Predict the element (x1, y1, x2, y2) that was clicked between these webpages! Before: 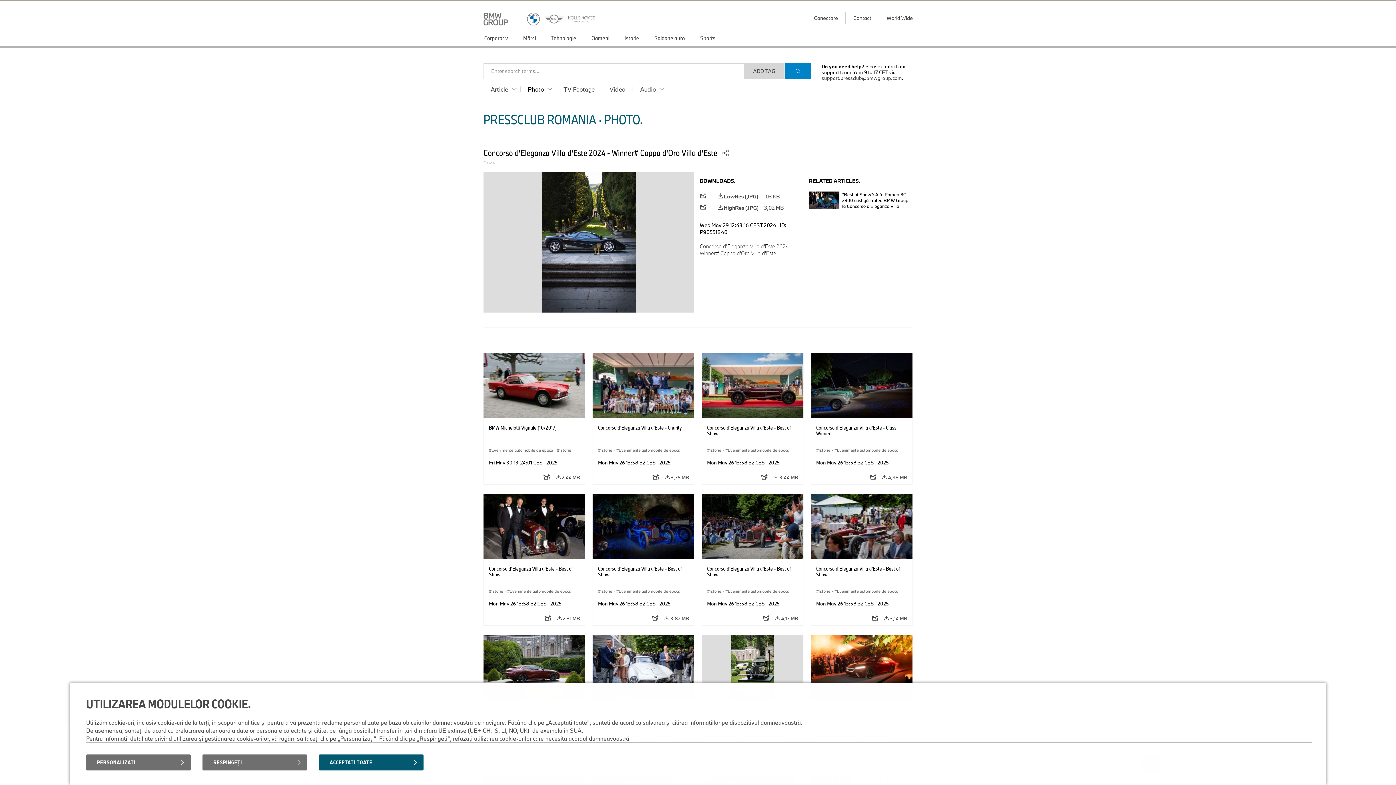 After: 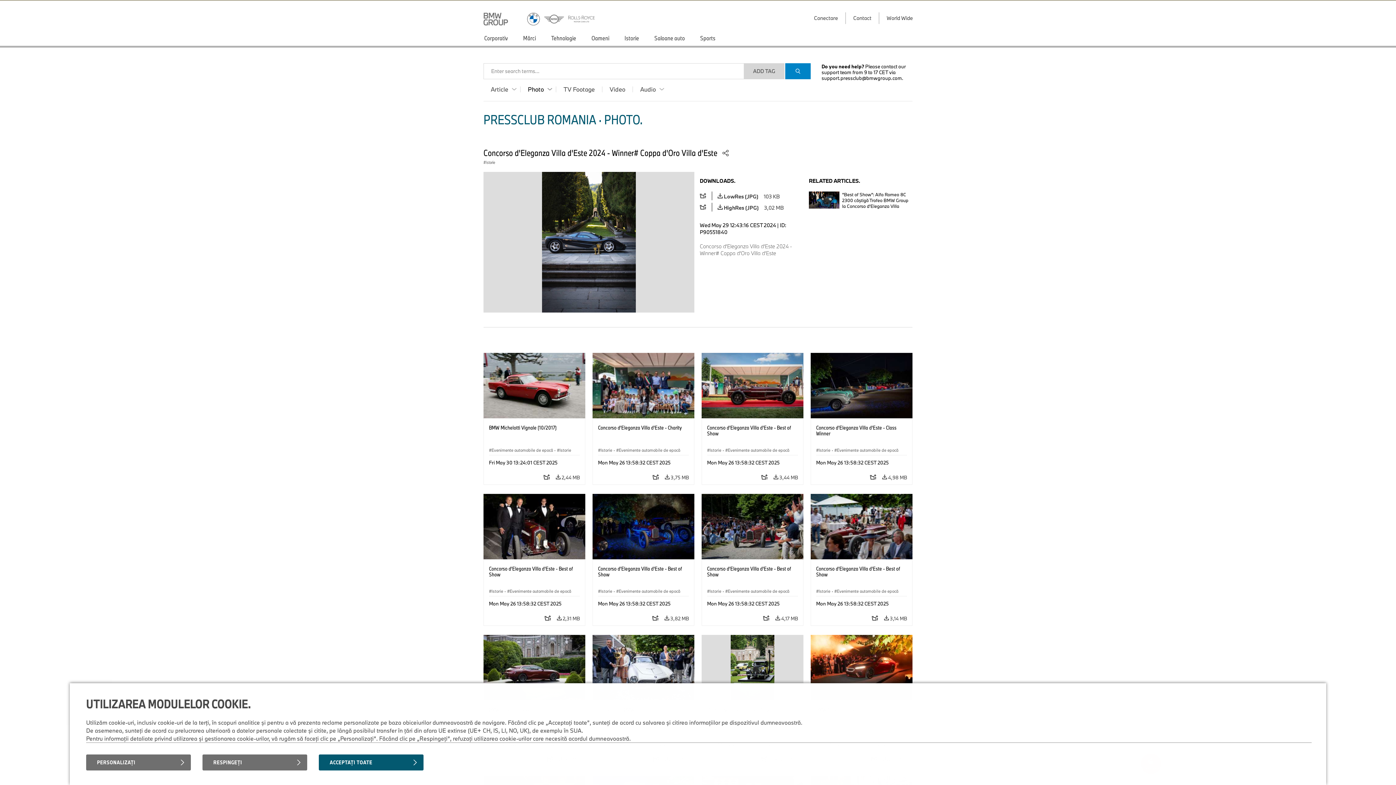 Action: bbox: (821, 74, 902, 81) label: support.pressclub@bmwgroup.com